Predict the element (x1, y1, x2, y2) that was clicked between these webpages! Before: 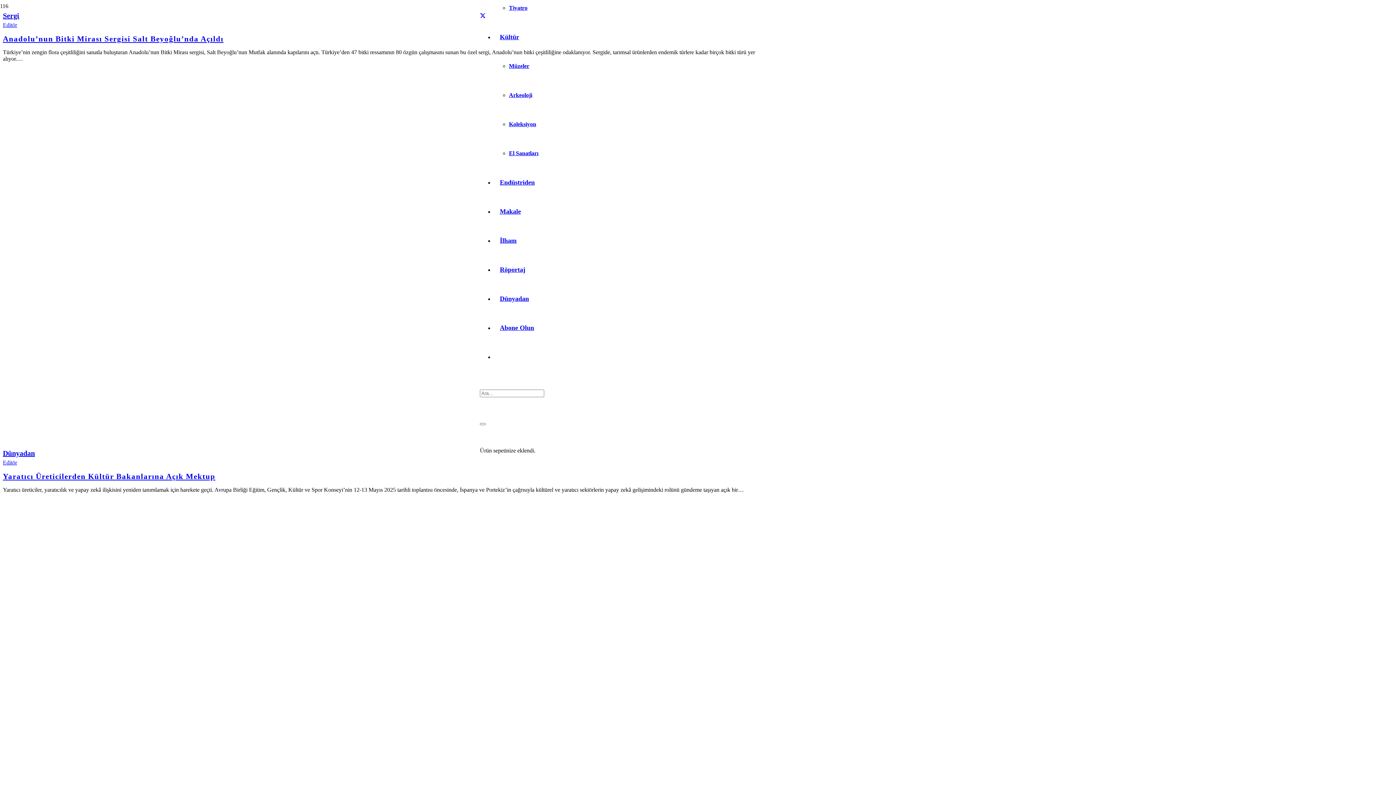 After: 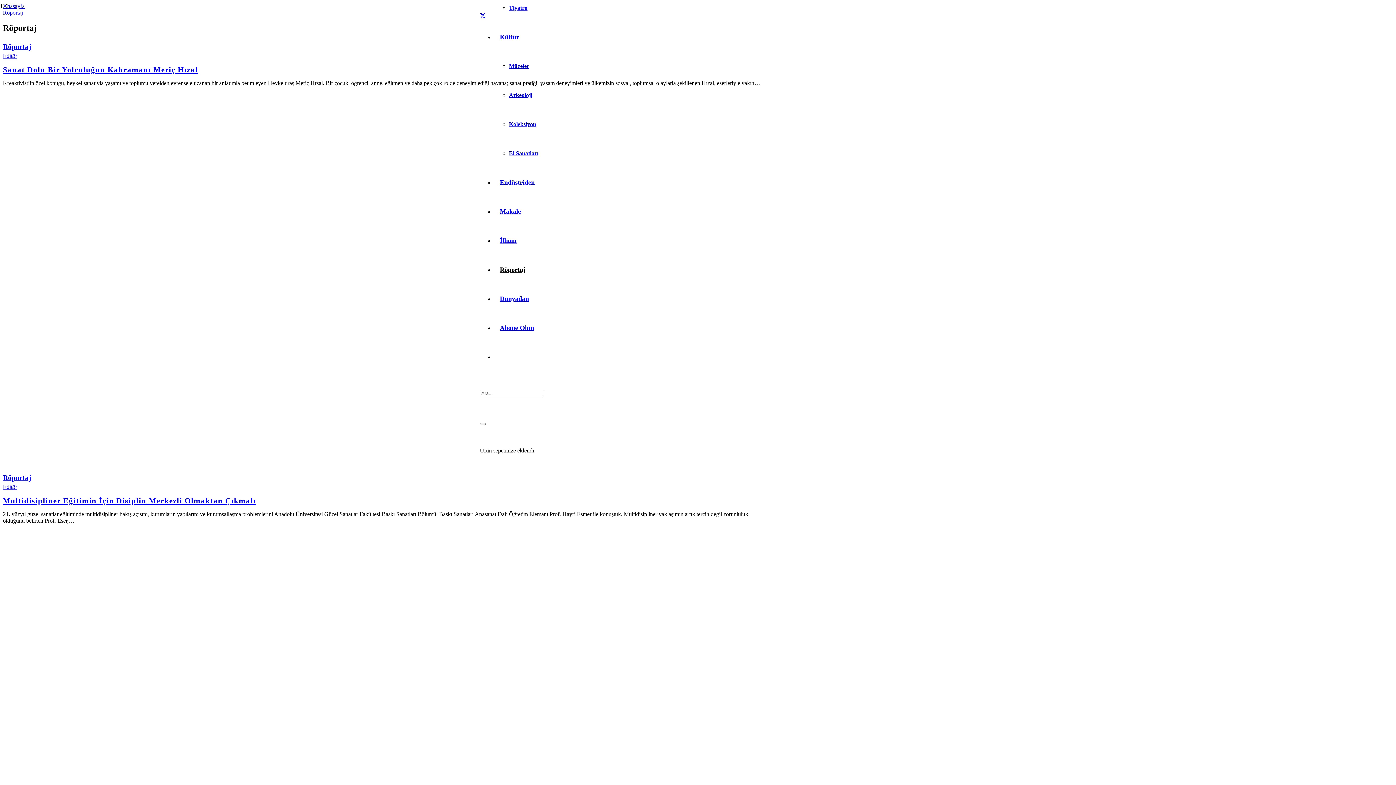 Action: bbox: (494, 266, 530, 273) label: Röportaj